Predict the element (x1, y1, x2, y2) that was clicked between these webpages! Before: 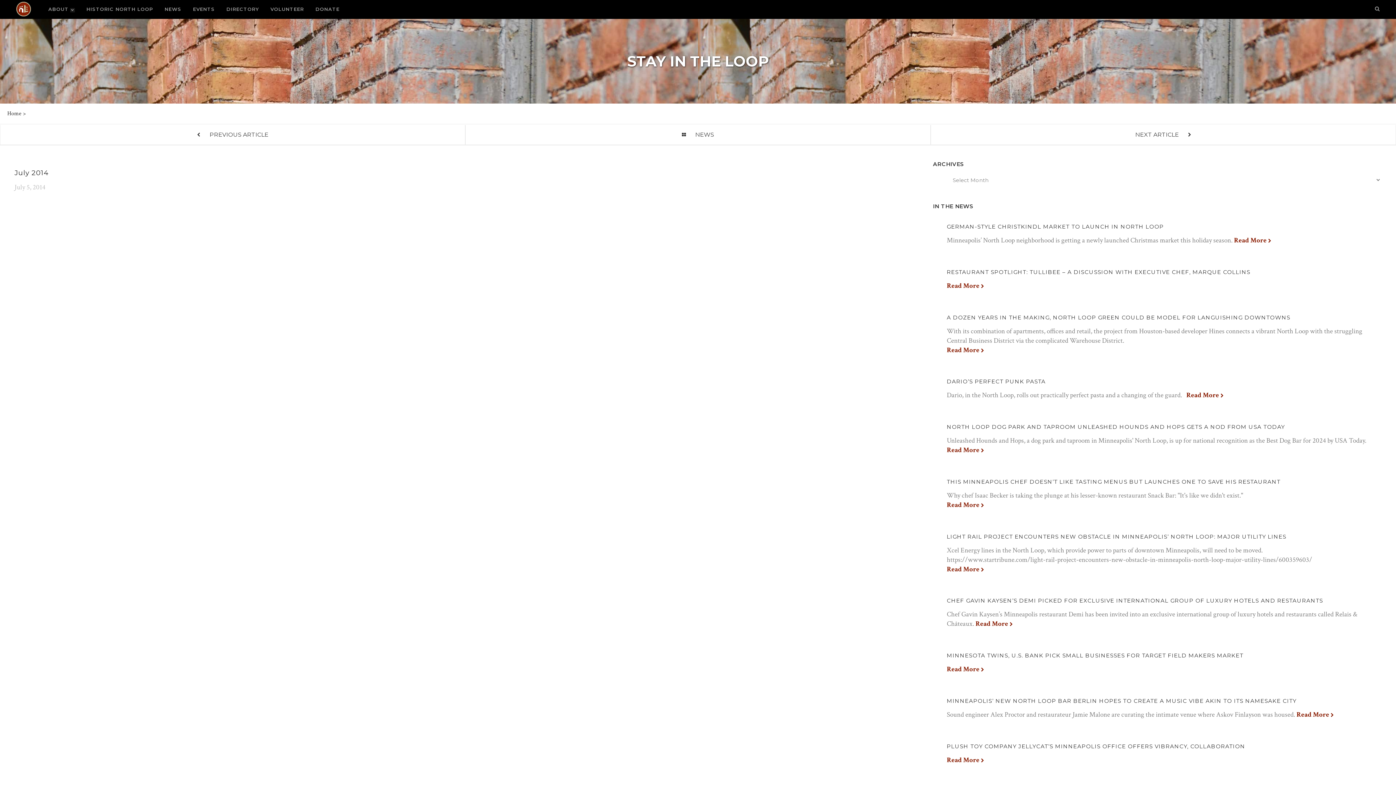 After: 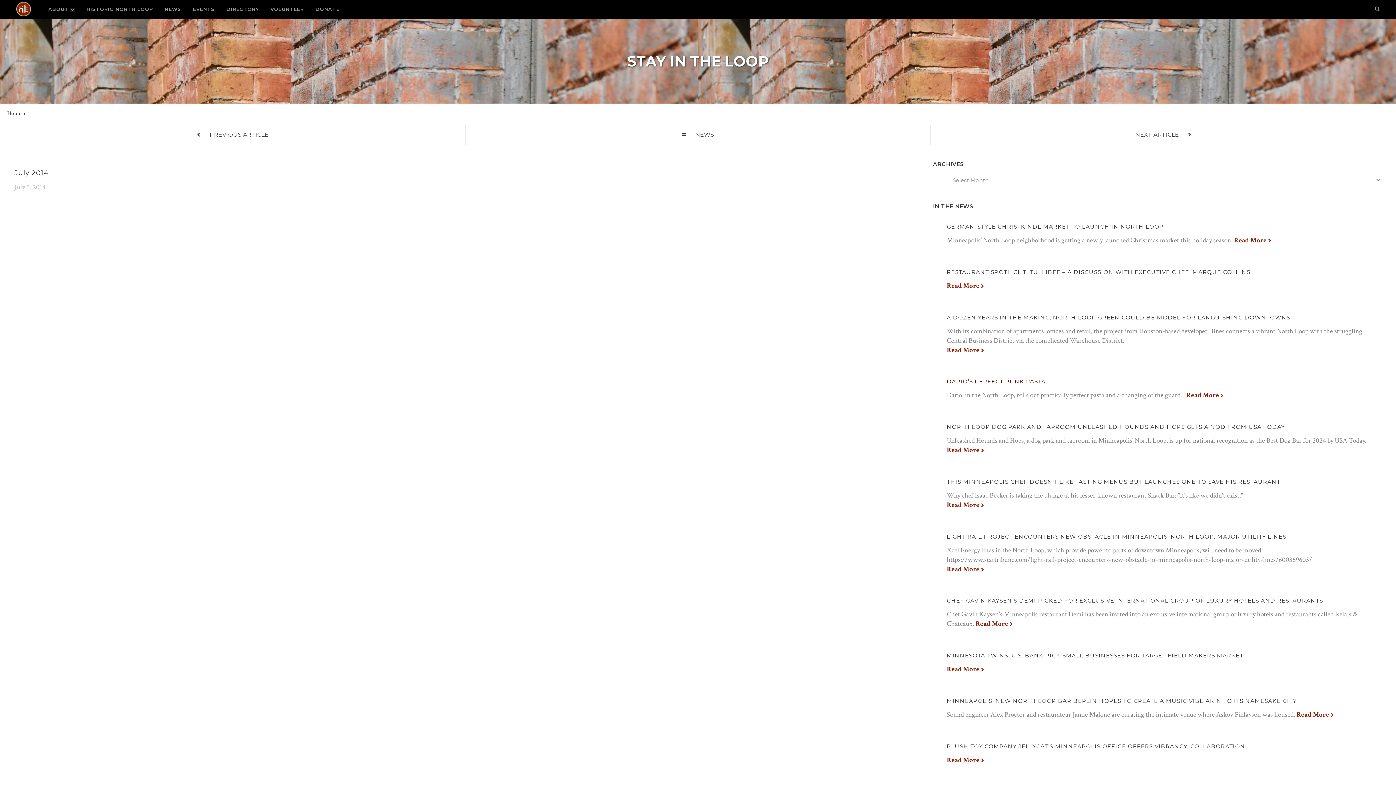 Action: bbox: (947, 378, 1045, 385) label: DARIO’S PERFECT PUNK PASTA